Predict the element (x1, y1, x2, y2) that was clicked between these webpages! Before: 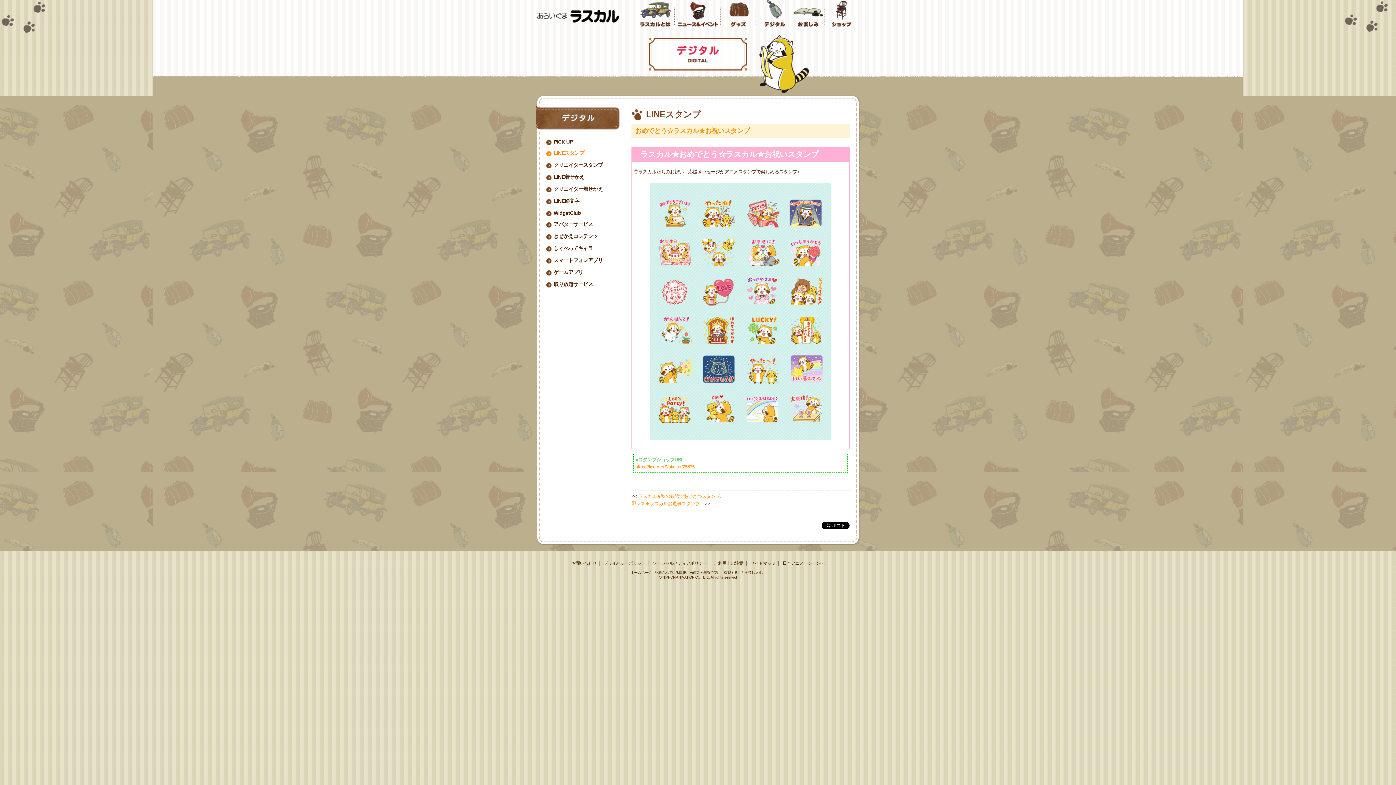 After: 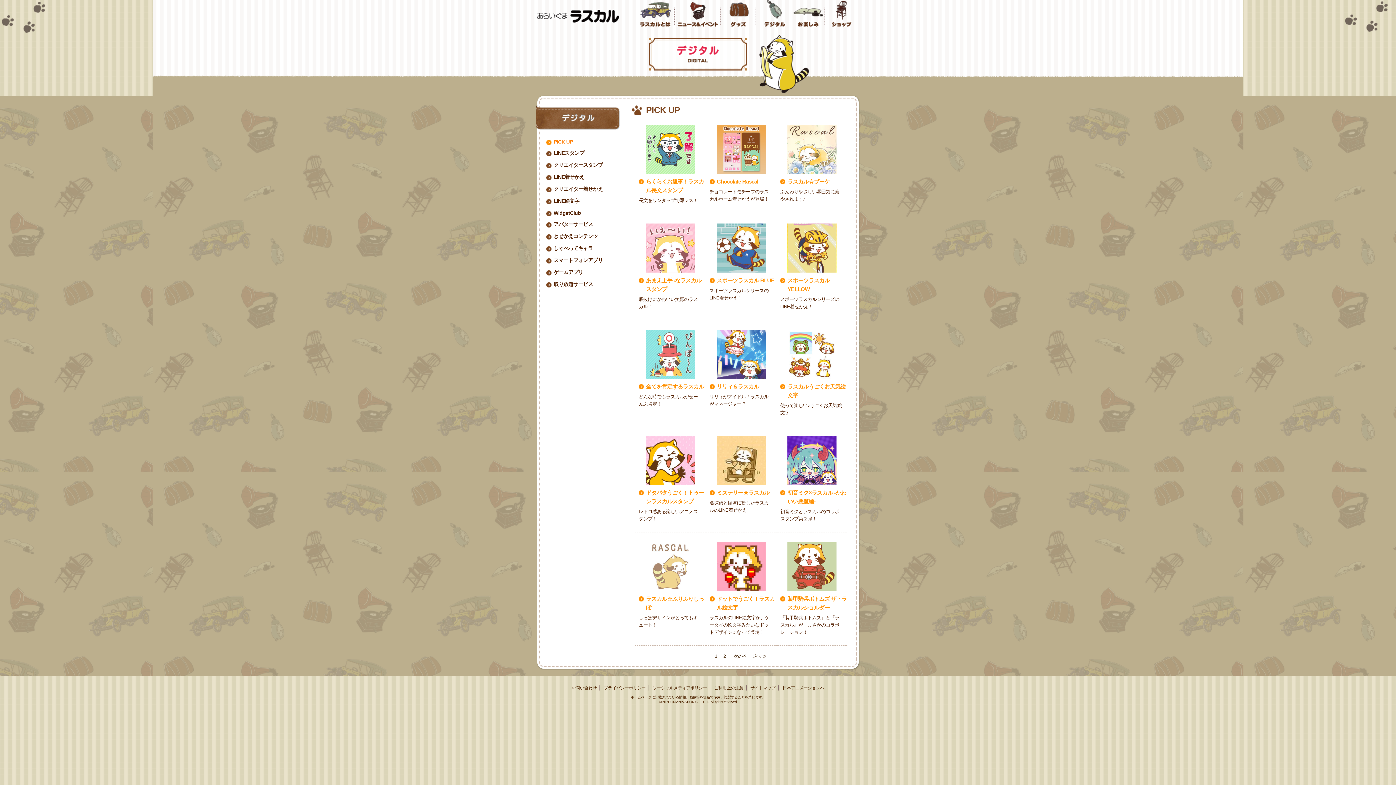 Action: bbox: (546, 138, 625, 144) label: PICK UP